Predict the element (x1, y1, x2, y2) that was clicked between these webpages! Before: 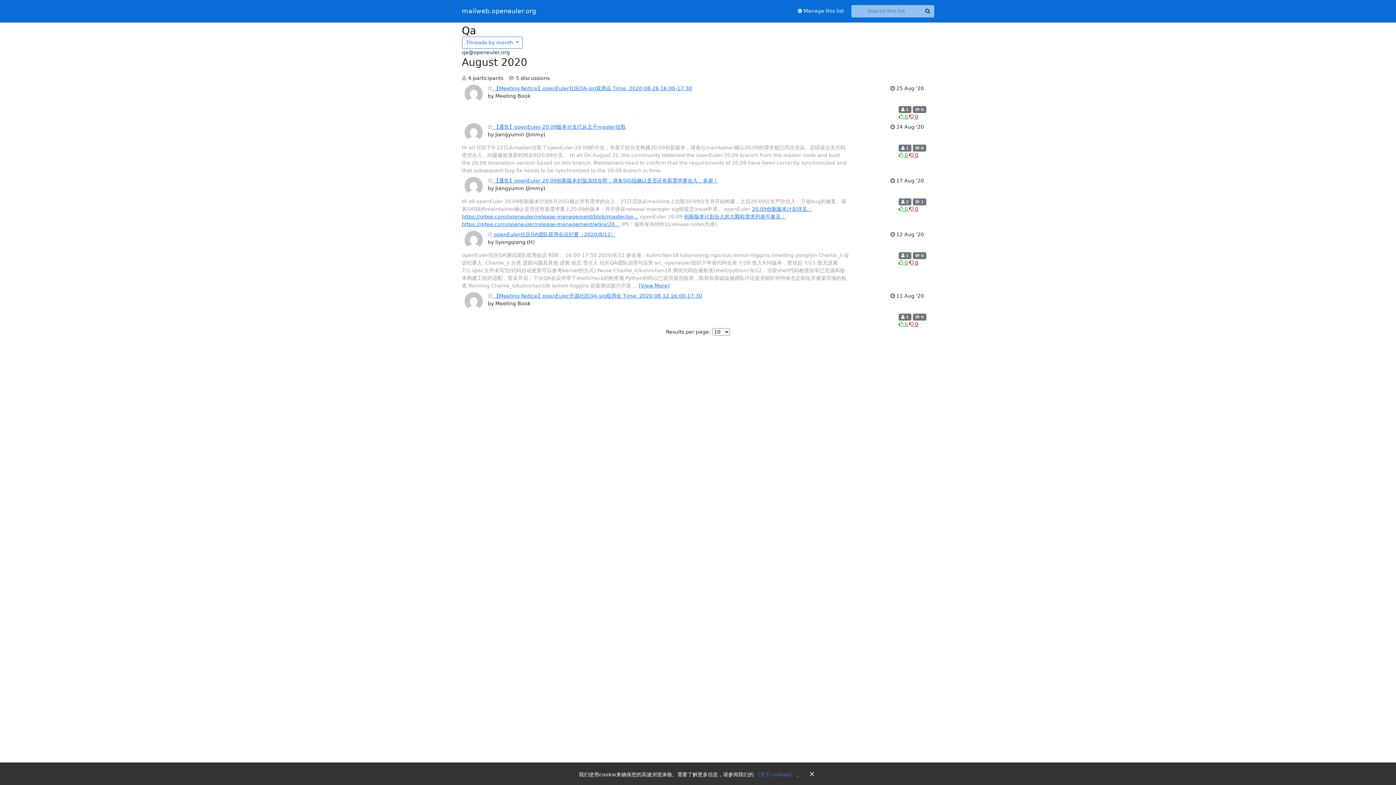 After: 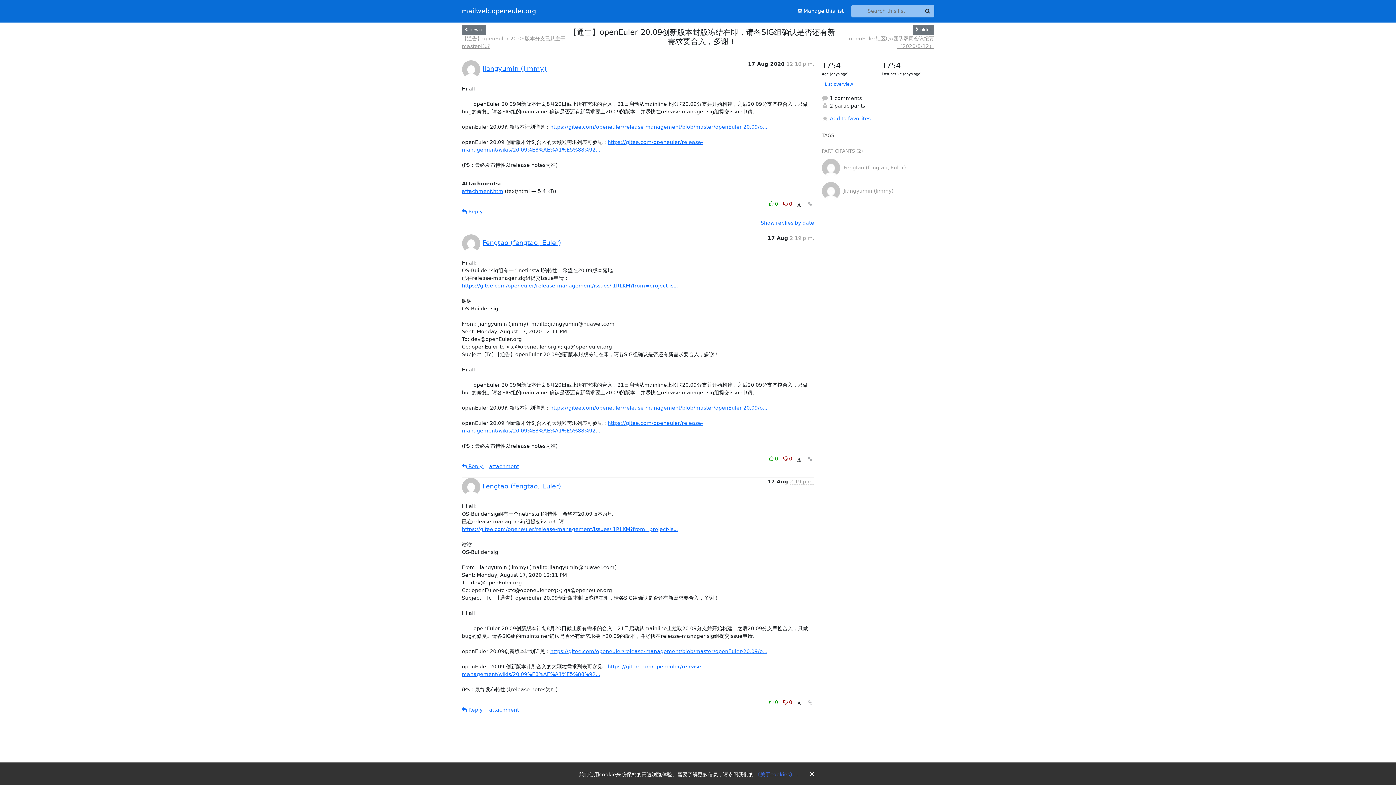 Action: bbox: (487, 177, 718, 183) label:  【通告】openEuler 20.09创新版本封版冻结在即，请各SIG组确认是否还有新需求要合入，多谢！